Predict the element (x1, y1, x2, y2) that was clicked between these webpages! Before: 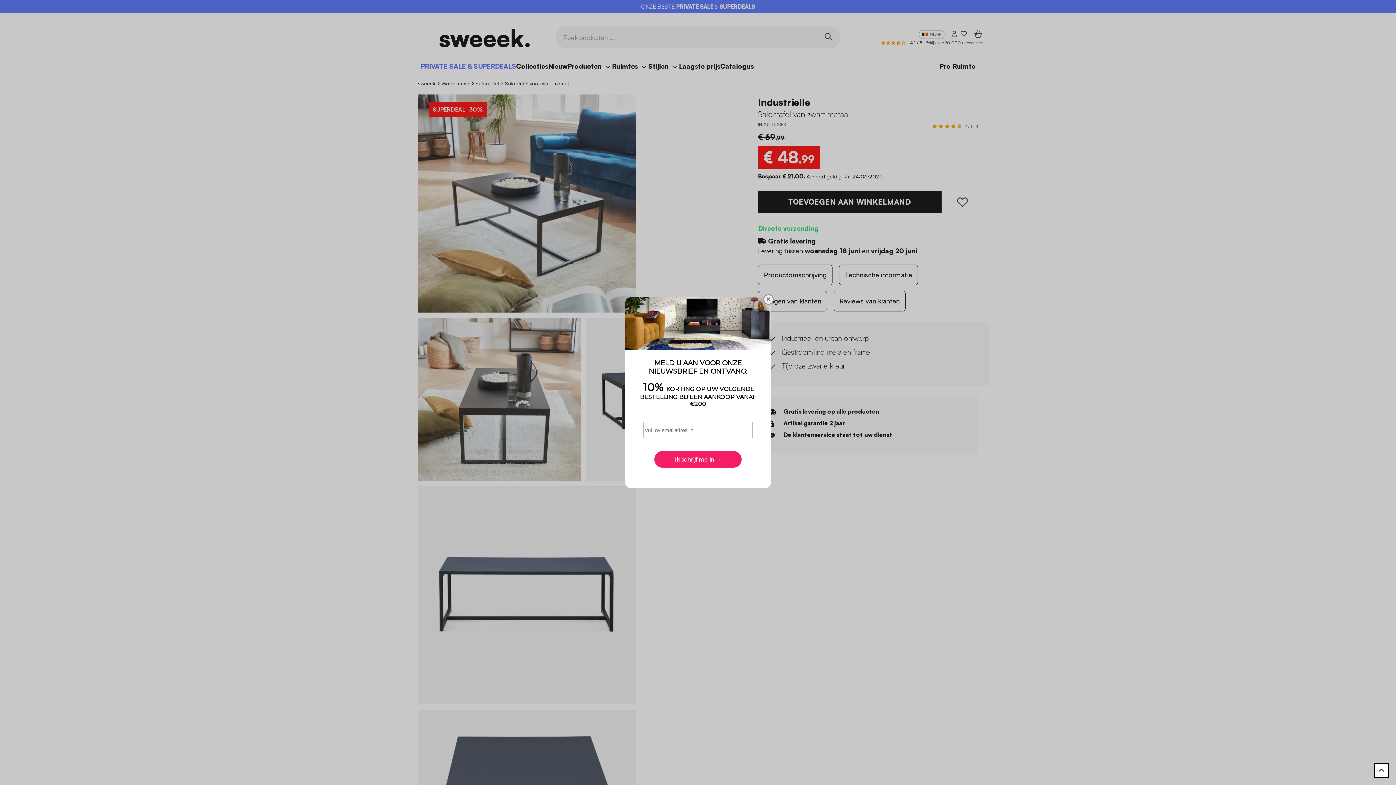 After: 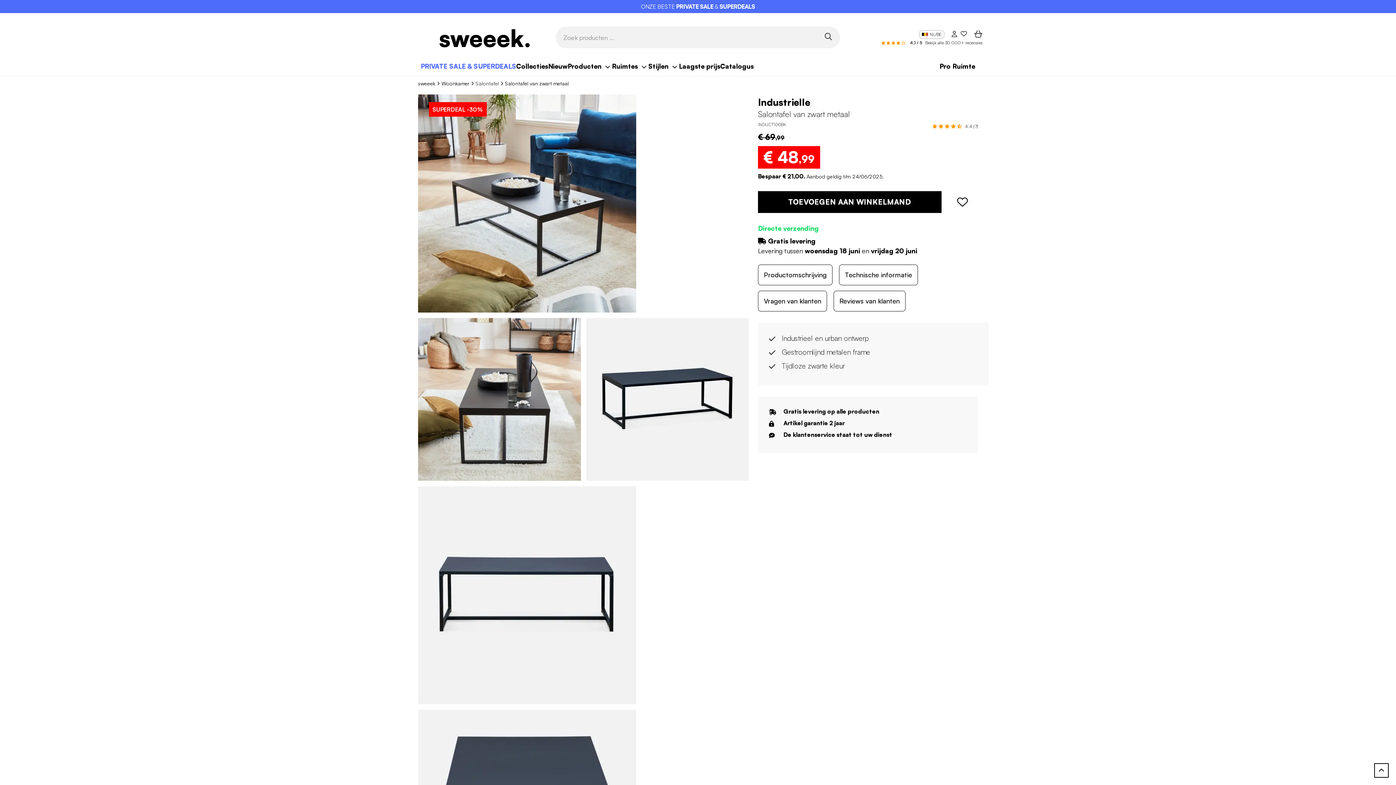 Action: label: ✖ bbox: (763, 294, 773, 304)